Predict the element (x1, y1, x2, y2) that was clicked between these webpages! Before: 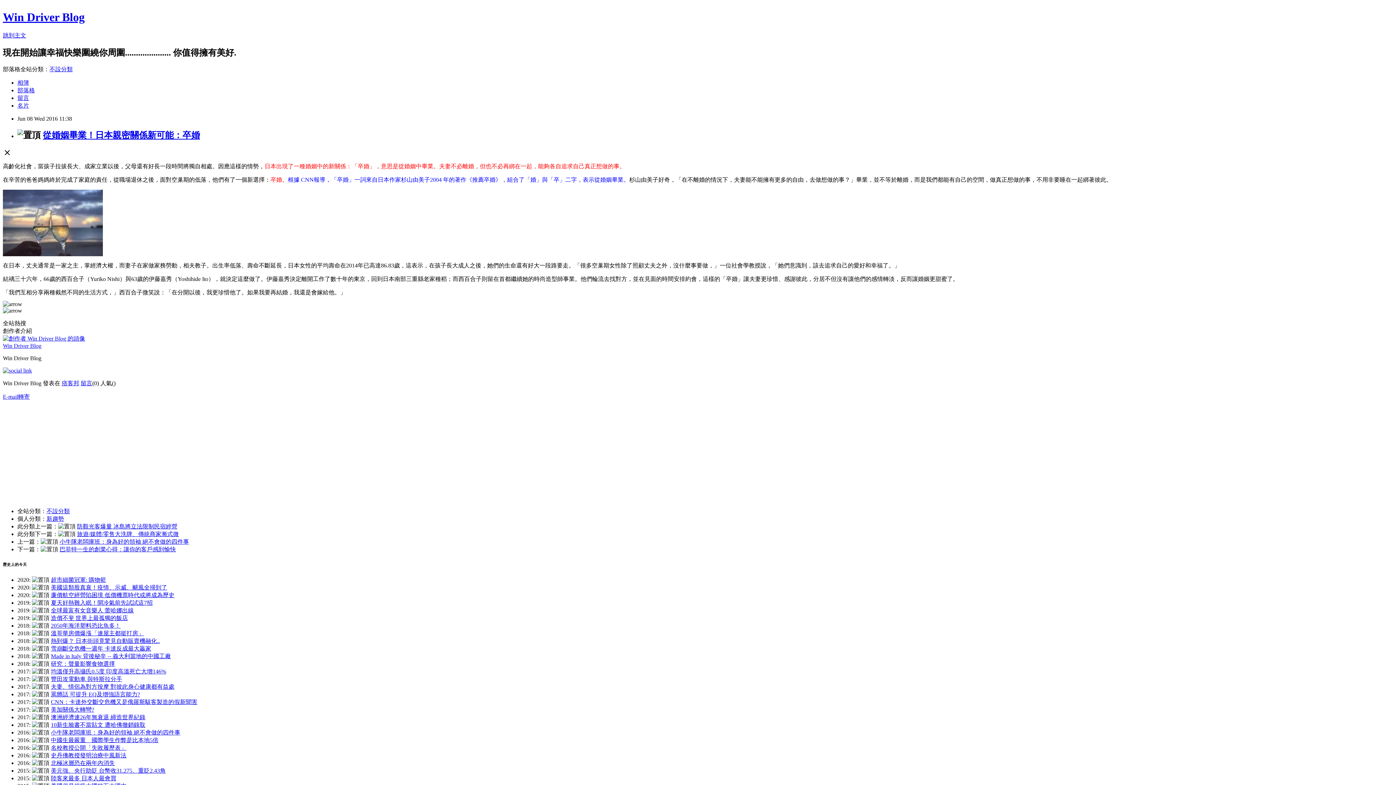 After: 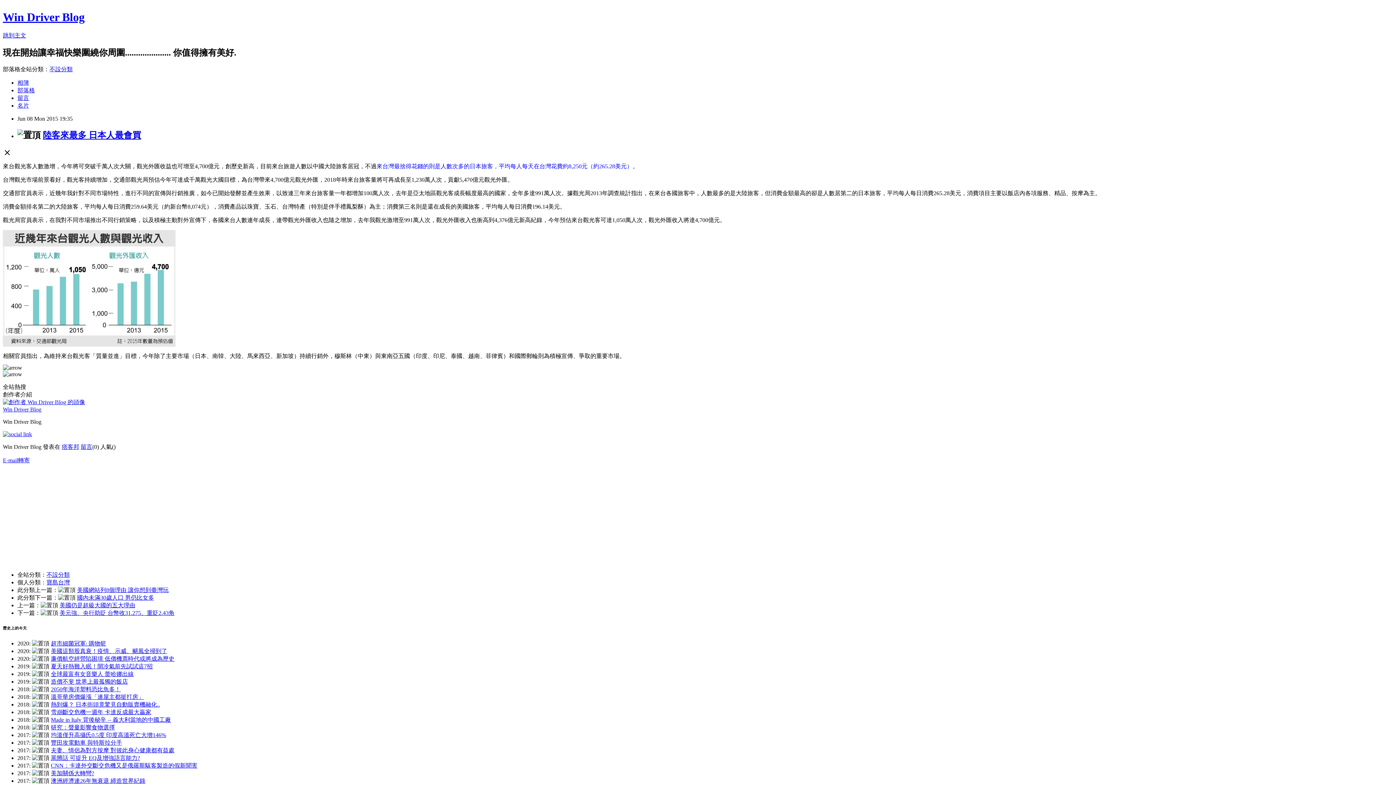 Action: label: 陸客來最多 日本人最會買 bbox: (50, 775, 116, 781)